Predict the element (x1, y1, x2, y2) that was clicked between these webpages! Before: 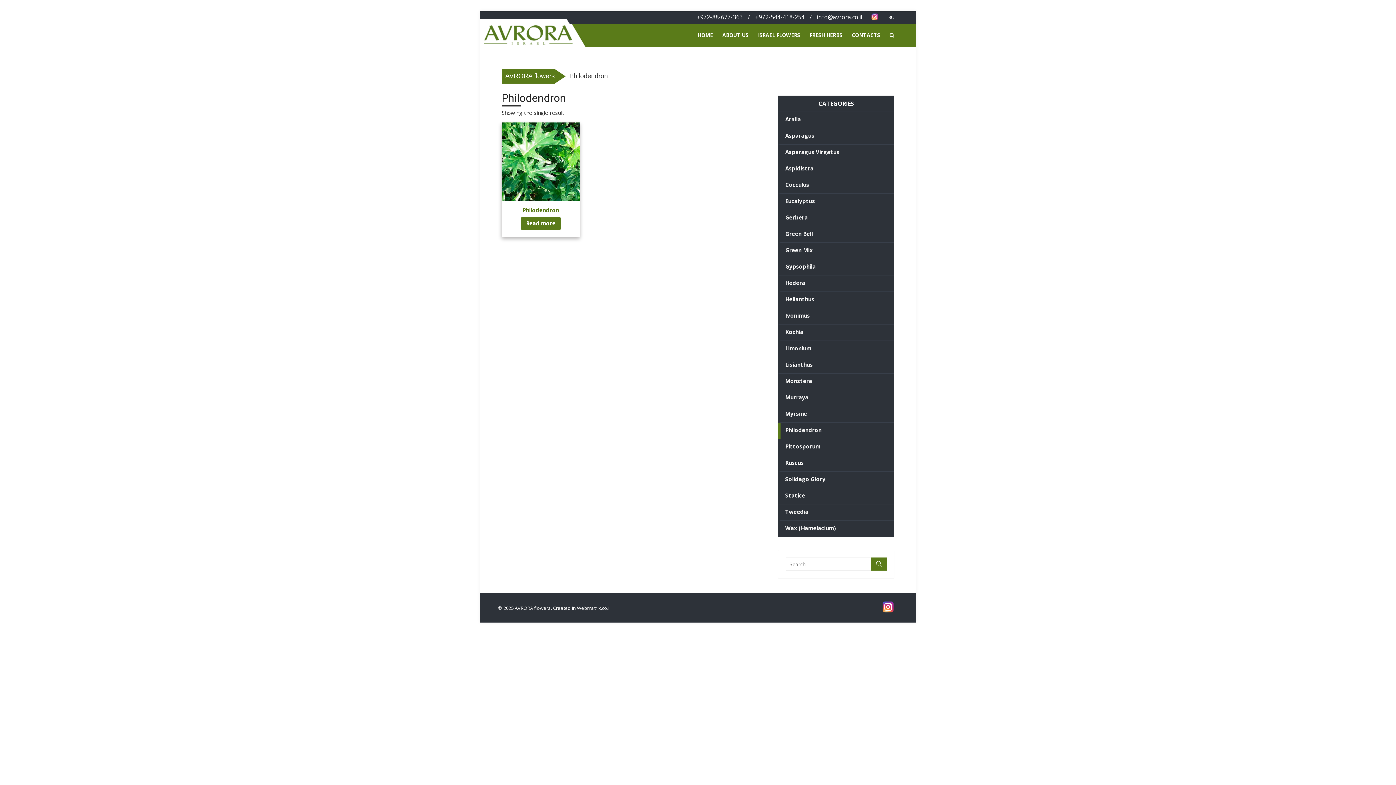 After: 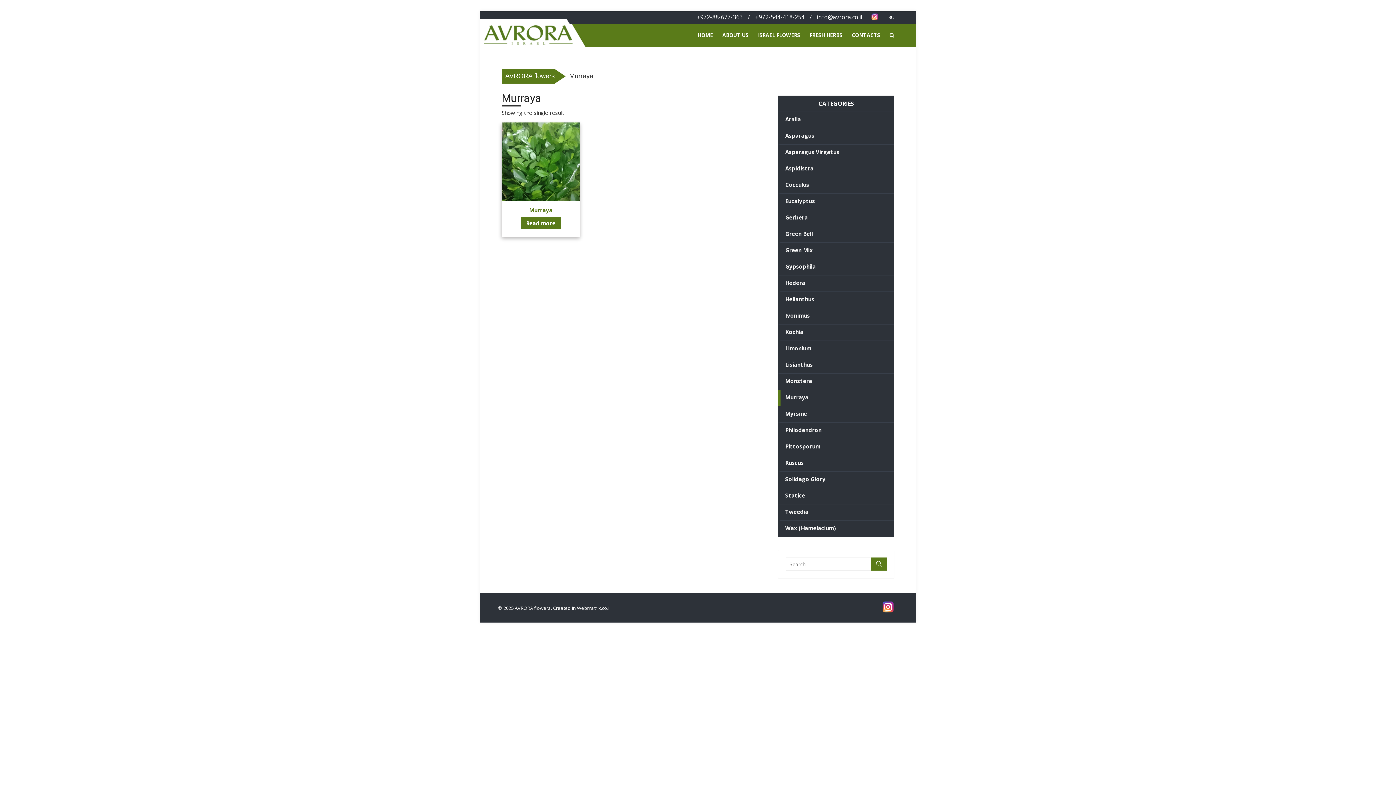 Action: label: Murraya bbox: (778, 390, 894, 406)